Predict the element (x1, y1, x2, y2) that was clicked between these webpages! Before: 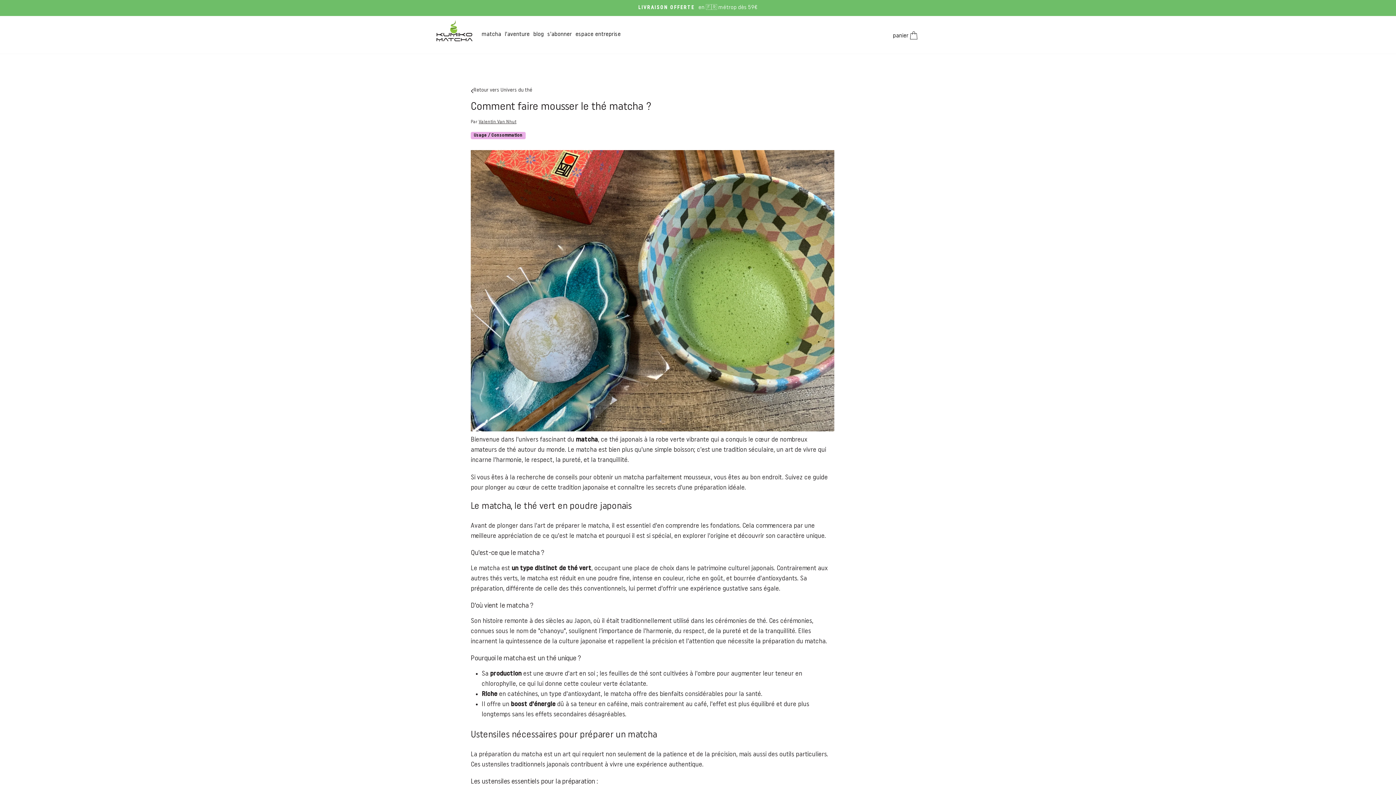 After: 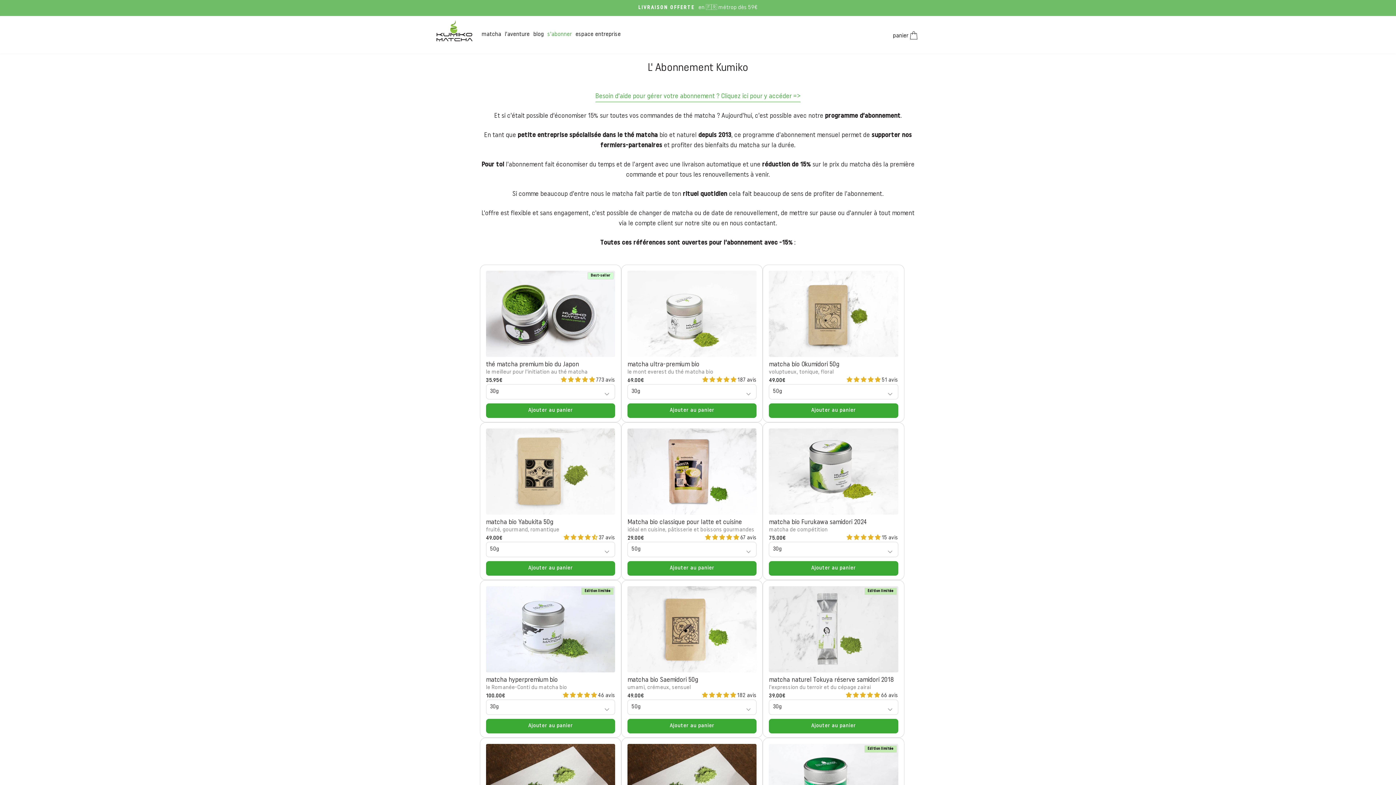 Action: bbox: (545, 30, 573, 39) label: s'abonner